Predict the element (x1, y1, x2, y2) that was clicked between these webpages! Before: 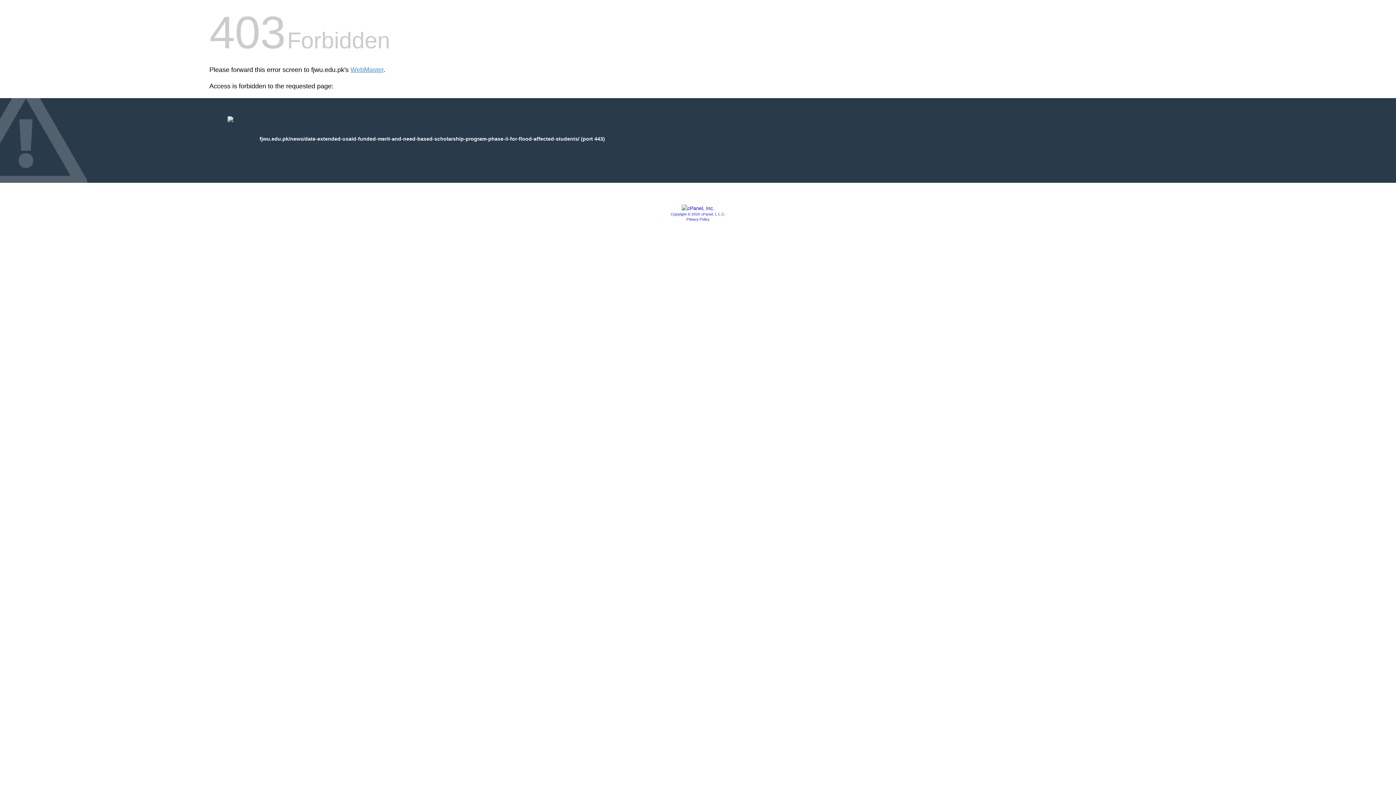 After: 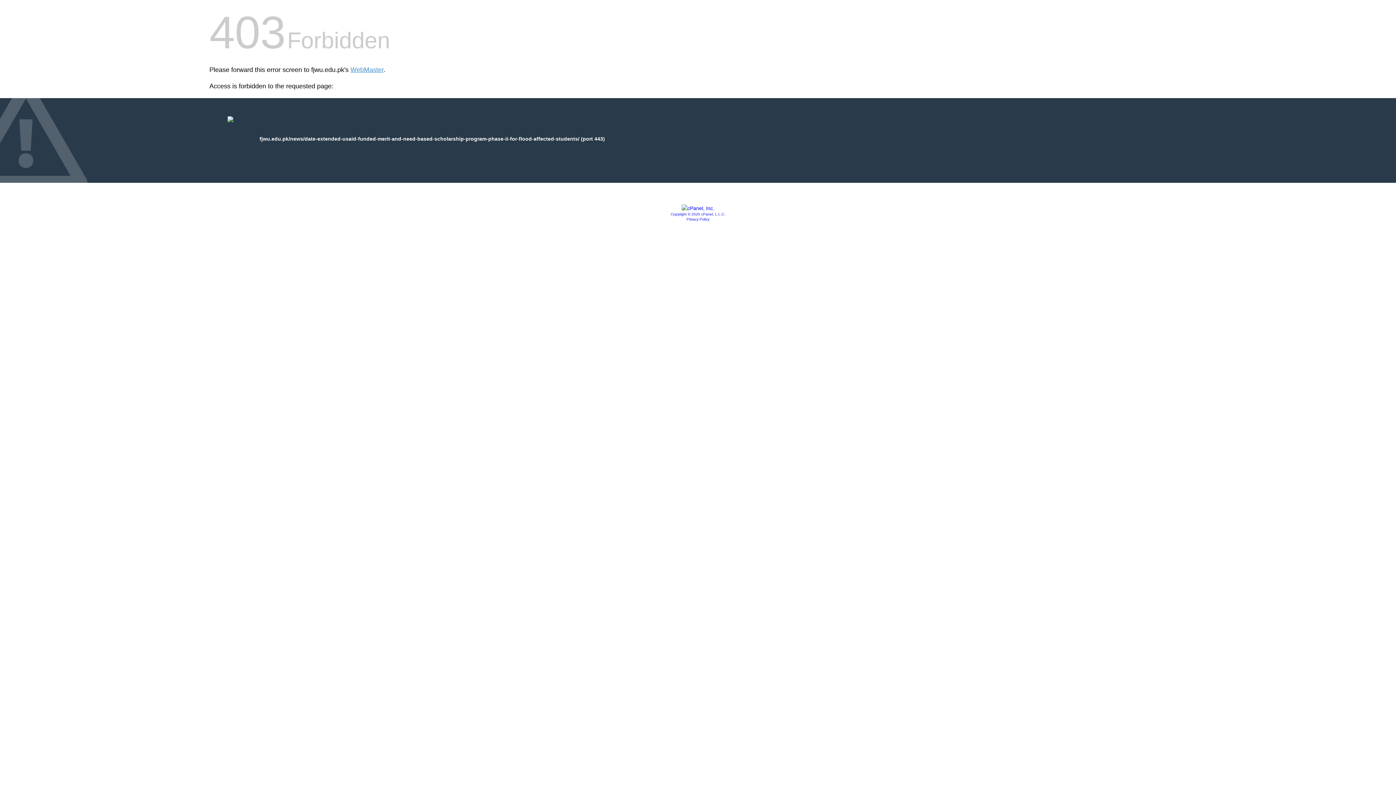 Action: label: Privacy Policy bbox: (686, 217, 709, 221)